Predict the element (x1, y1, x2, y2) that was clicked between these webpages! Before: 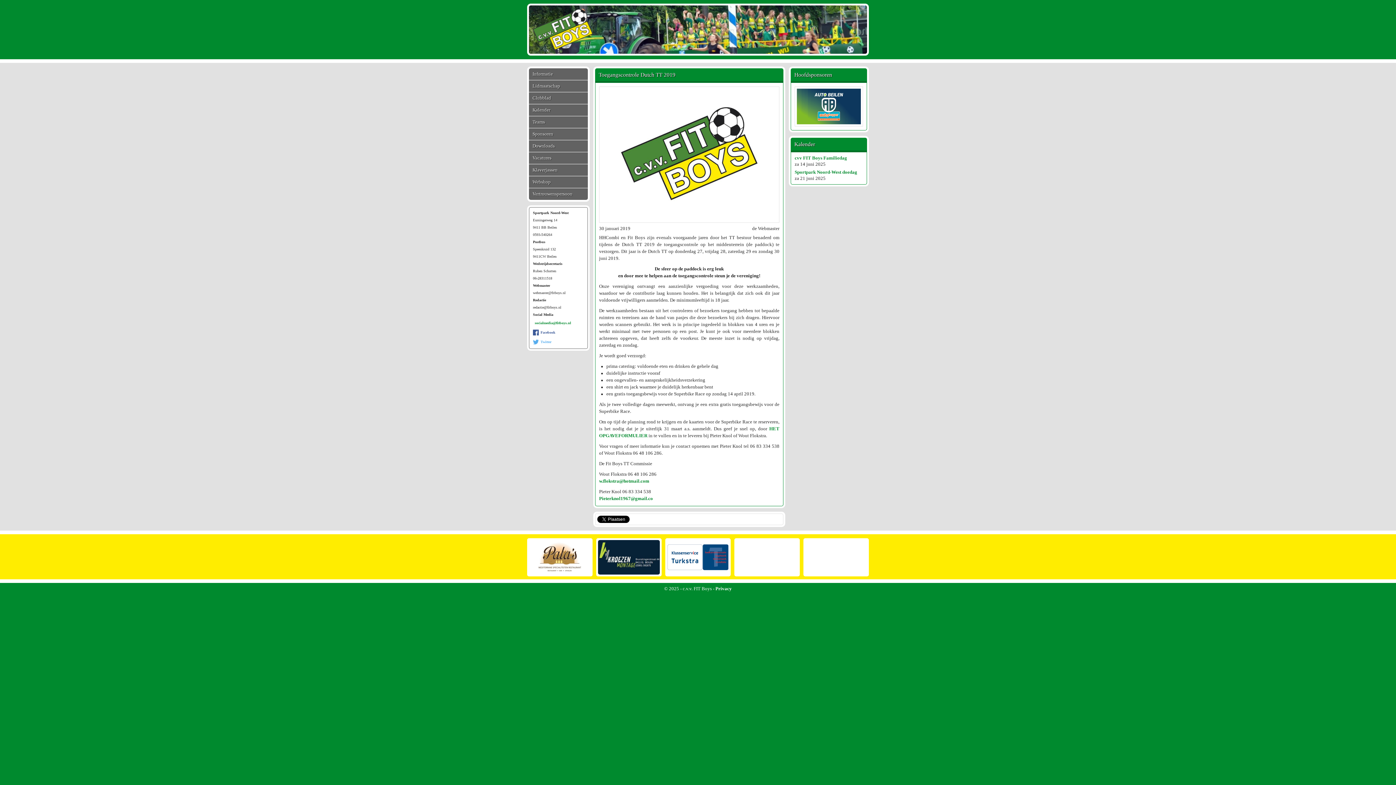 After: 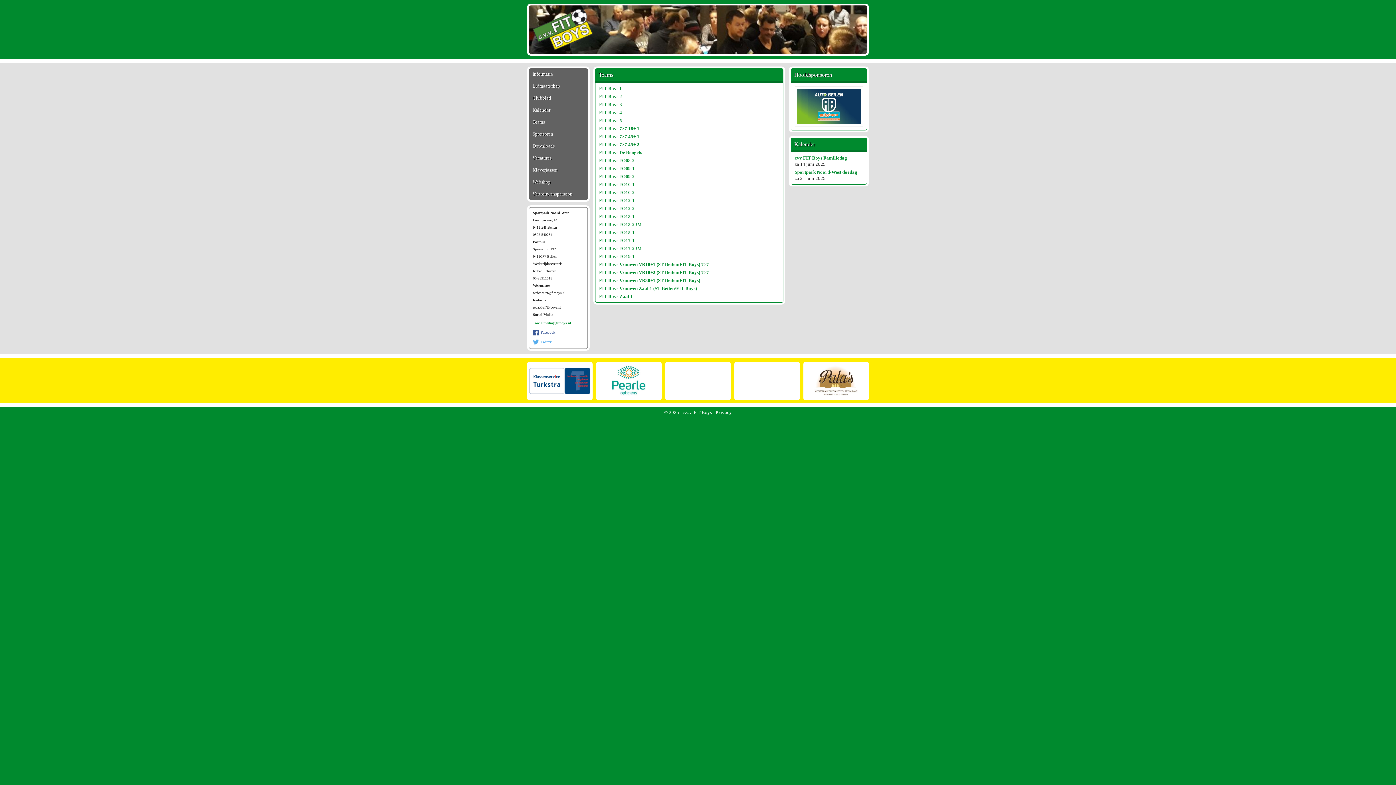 Action: label: Teams bbox: (529, 116, 588, 127)